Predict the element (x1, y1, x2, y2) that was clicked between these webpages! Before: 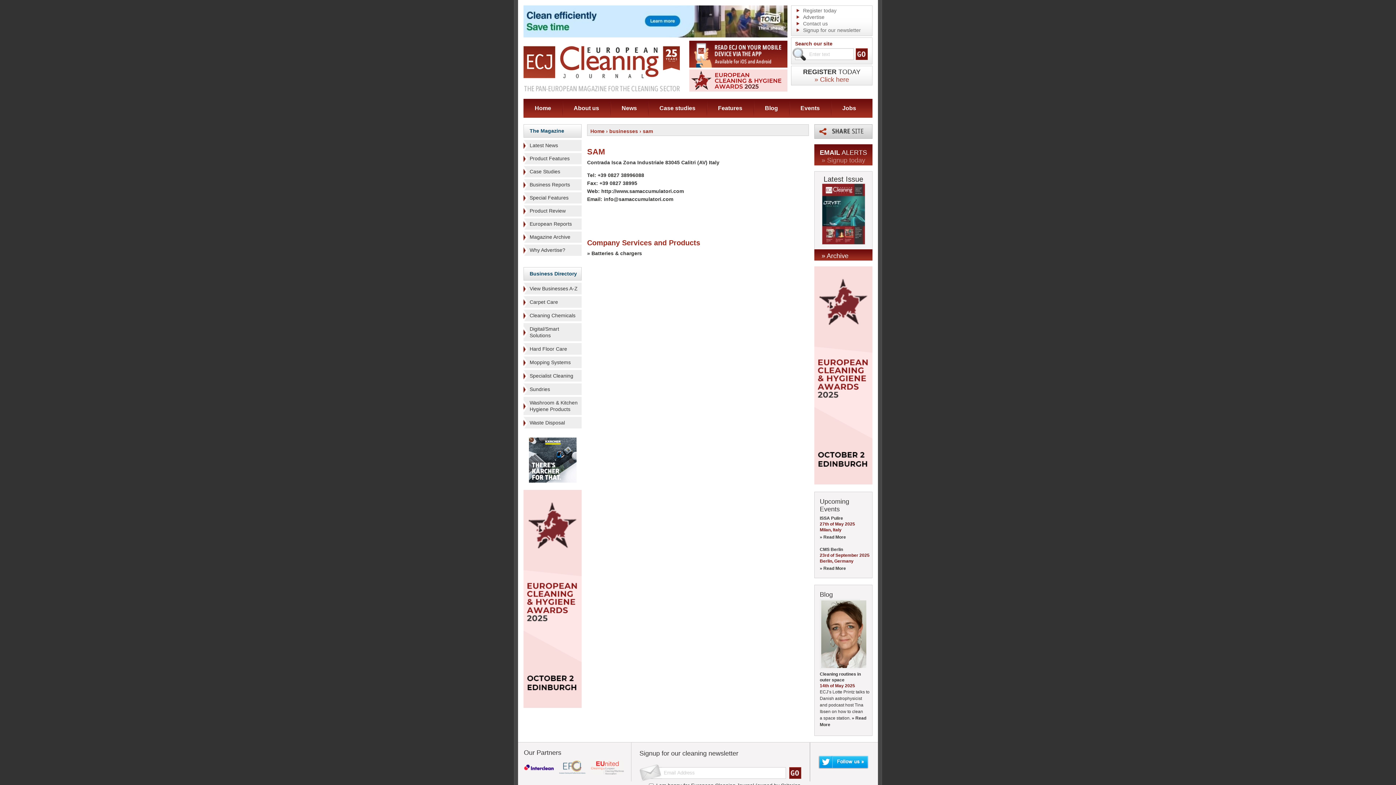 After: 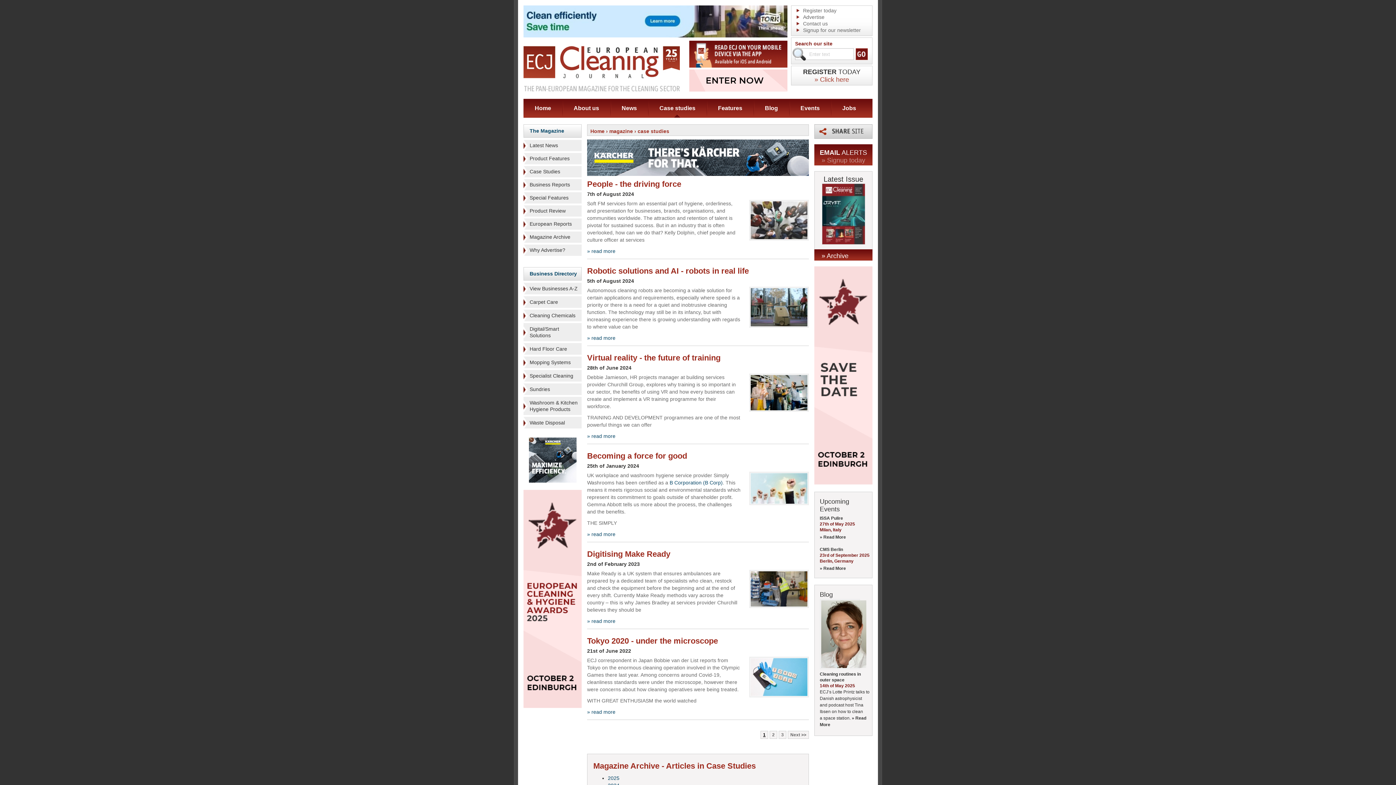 Action: bbox: (523, 166, 581, 177) label: Case Studies